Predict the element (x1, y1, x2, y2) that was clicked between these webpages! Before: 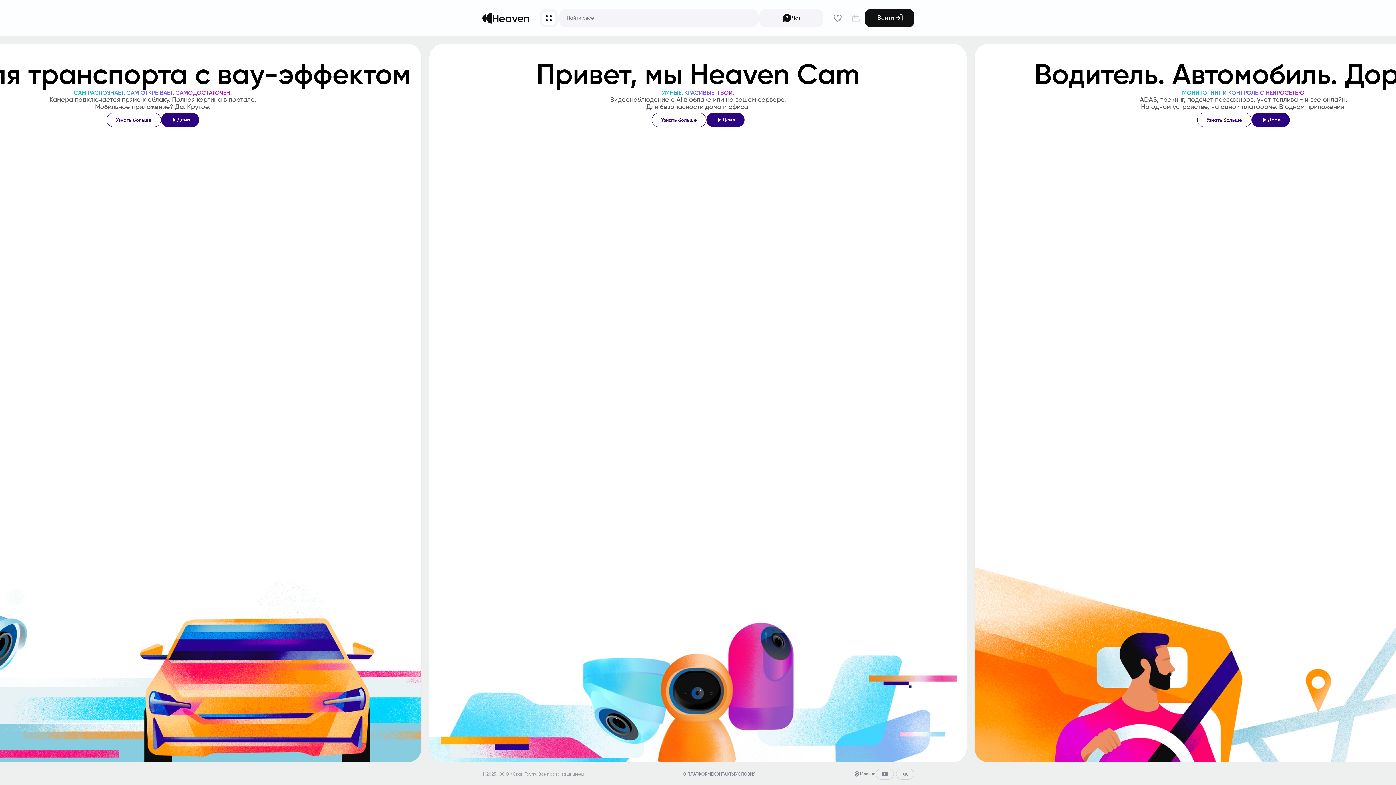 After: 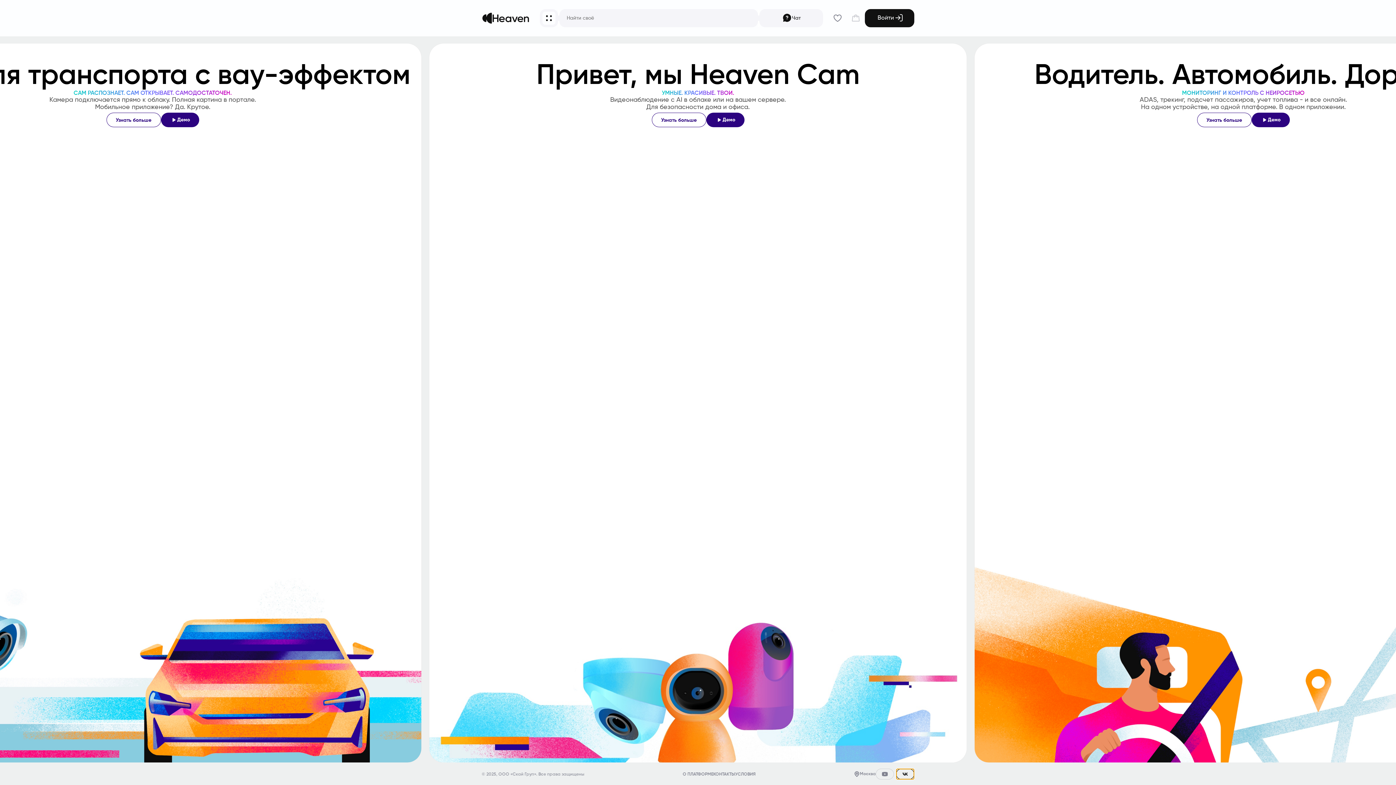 Action: bbox: (896, 769, 914, 780)